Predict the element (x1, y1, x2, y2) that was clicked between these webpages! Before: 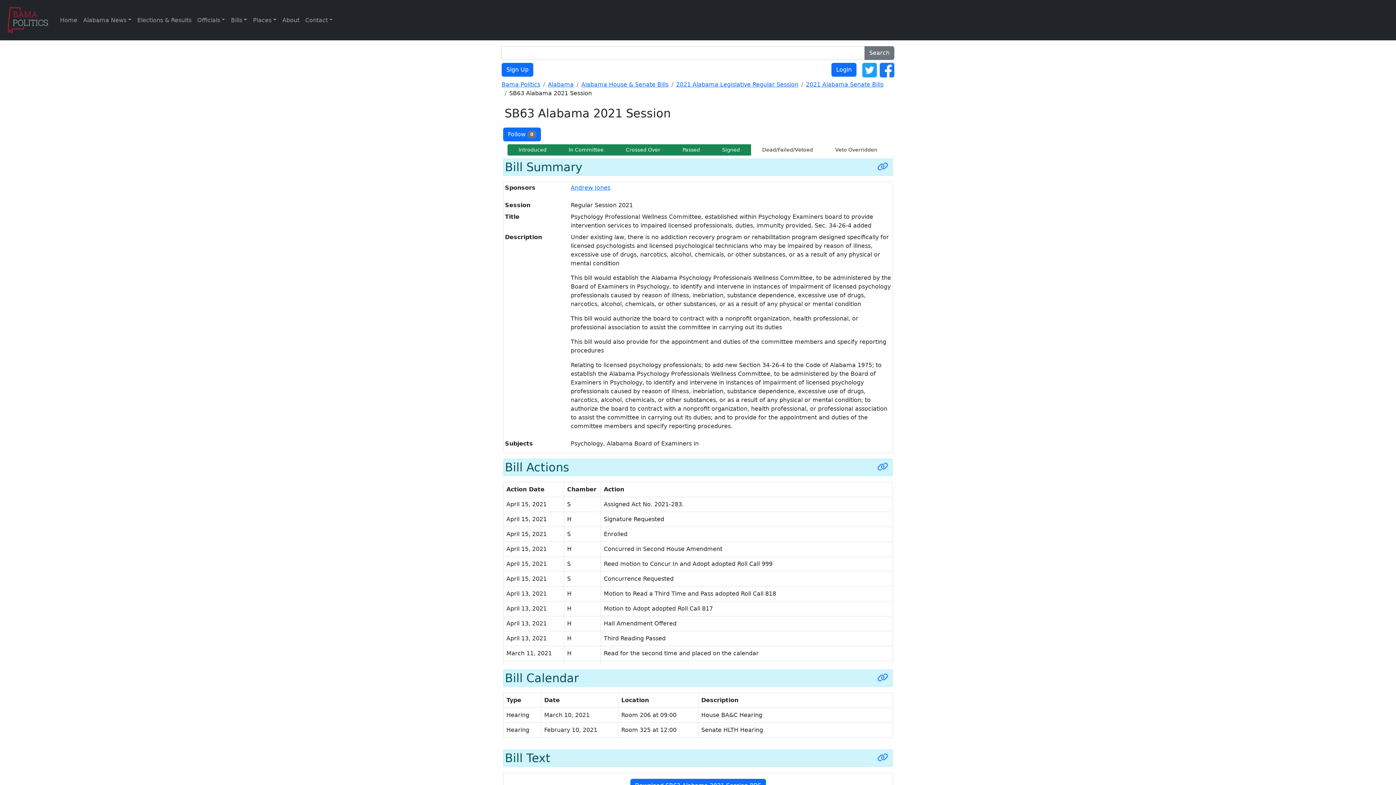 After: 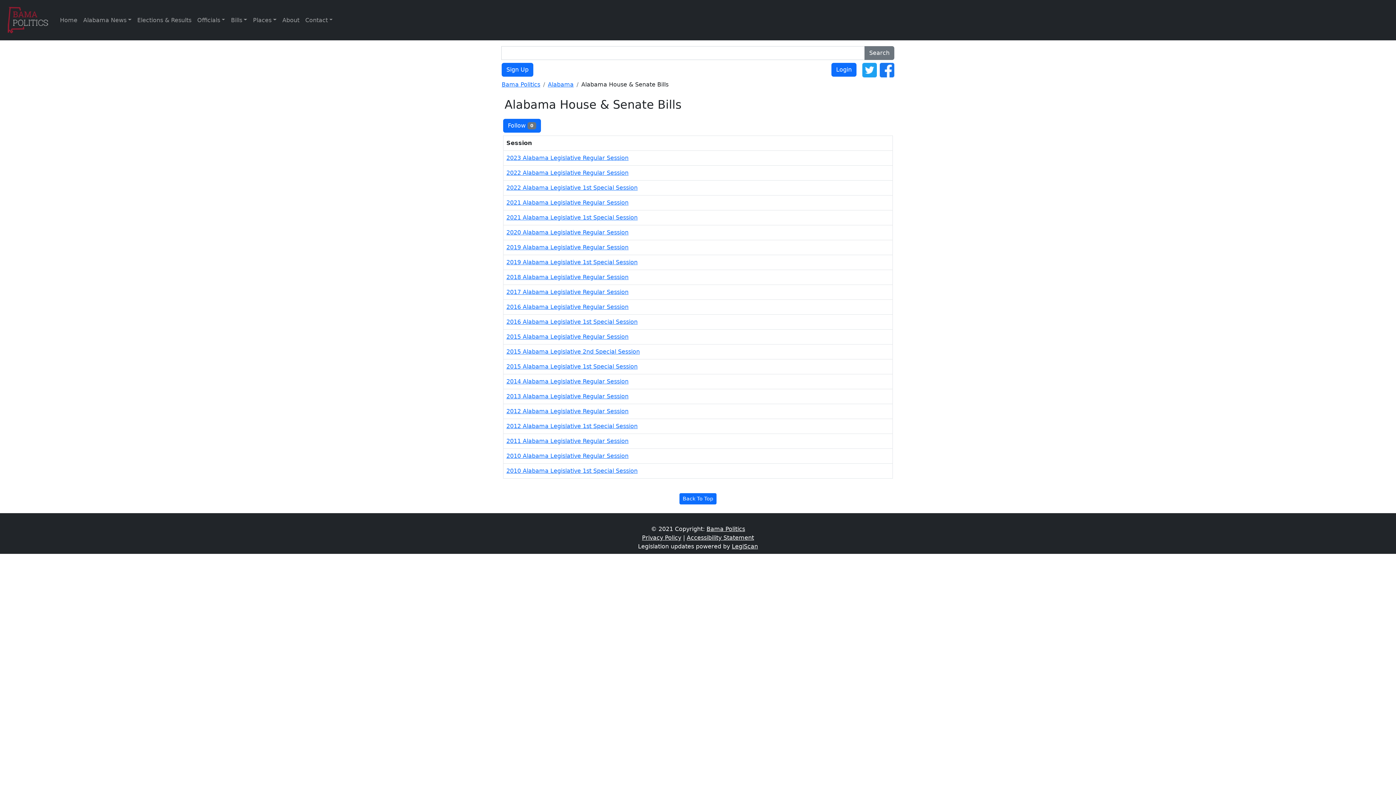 Action: bbox: (581, 81, 668, 88) label: Alabama House & Senate Bills